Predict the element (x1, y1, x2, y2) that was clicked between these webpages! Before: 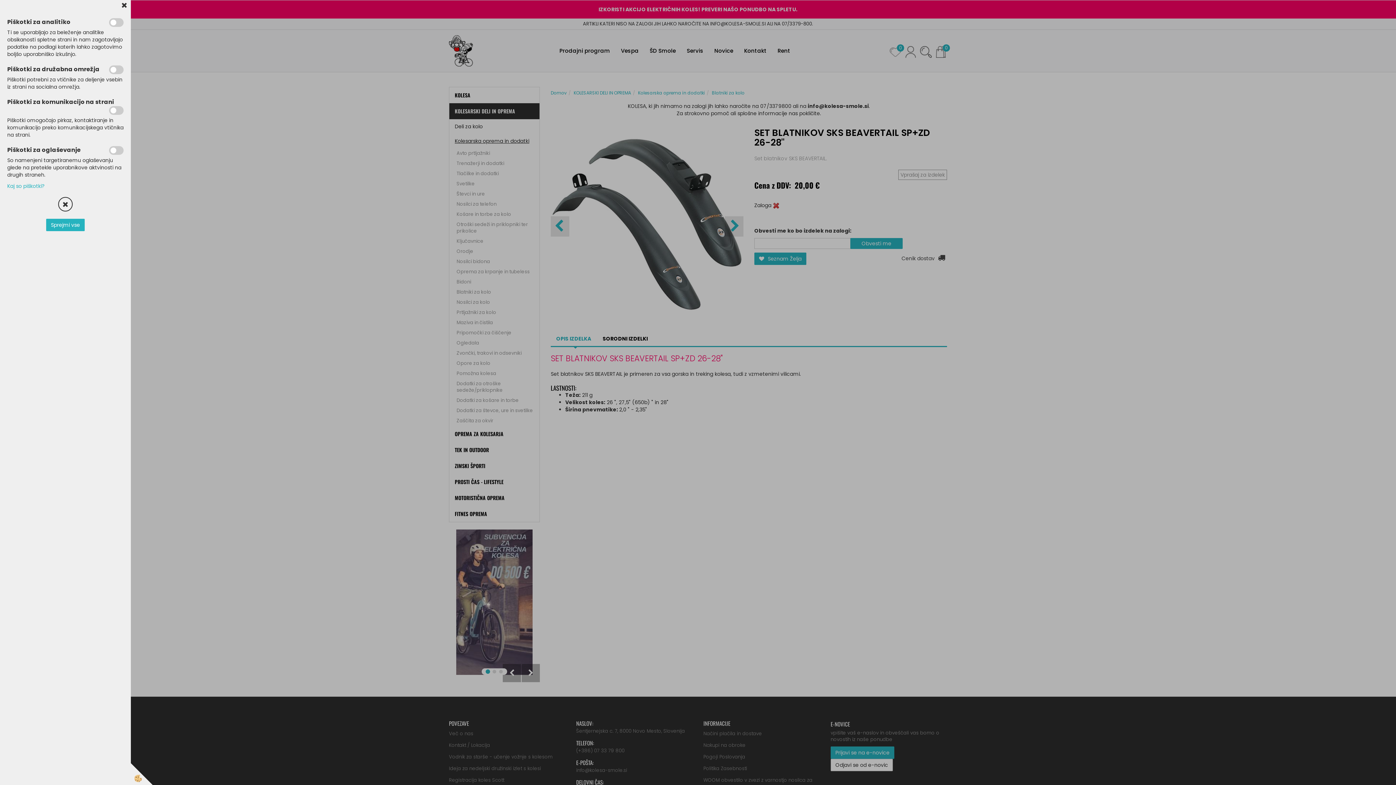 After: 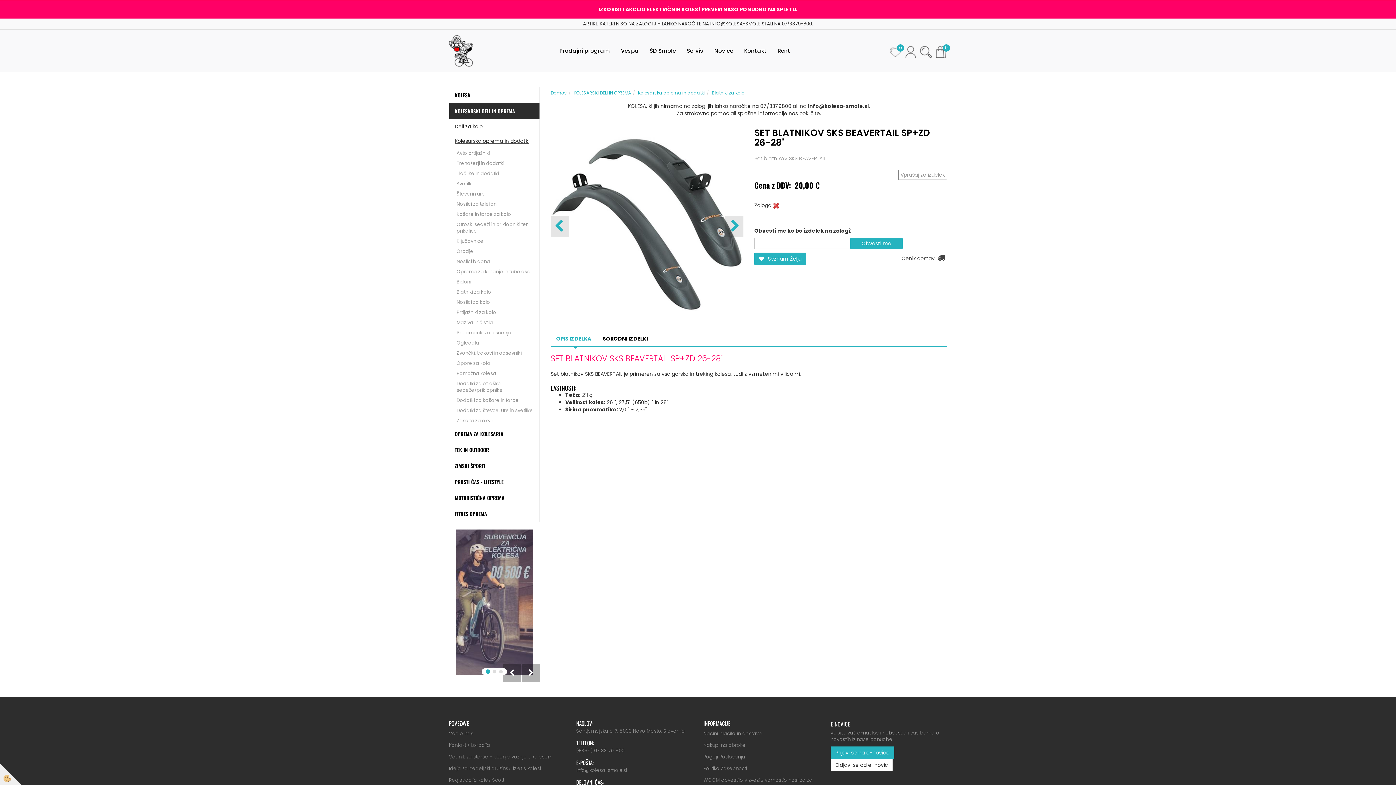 Action: bbox: (58, 197, 72, 211)